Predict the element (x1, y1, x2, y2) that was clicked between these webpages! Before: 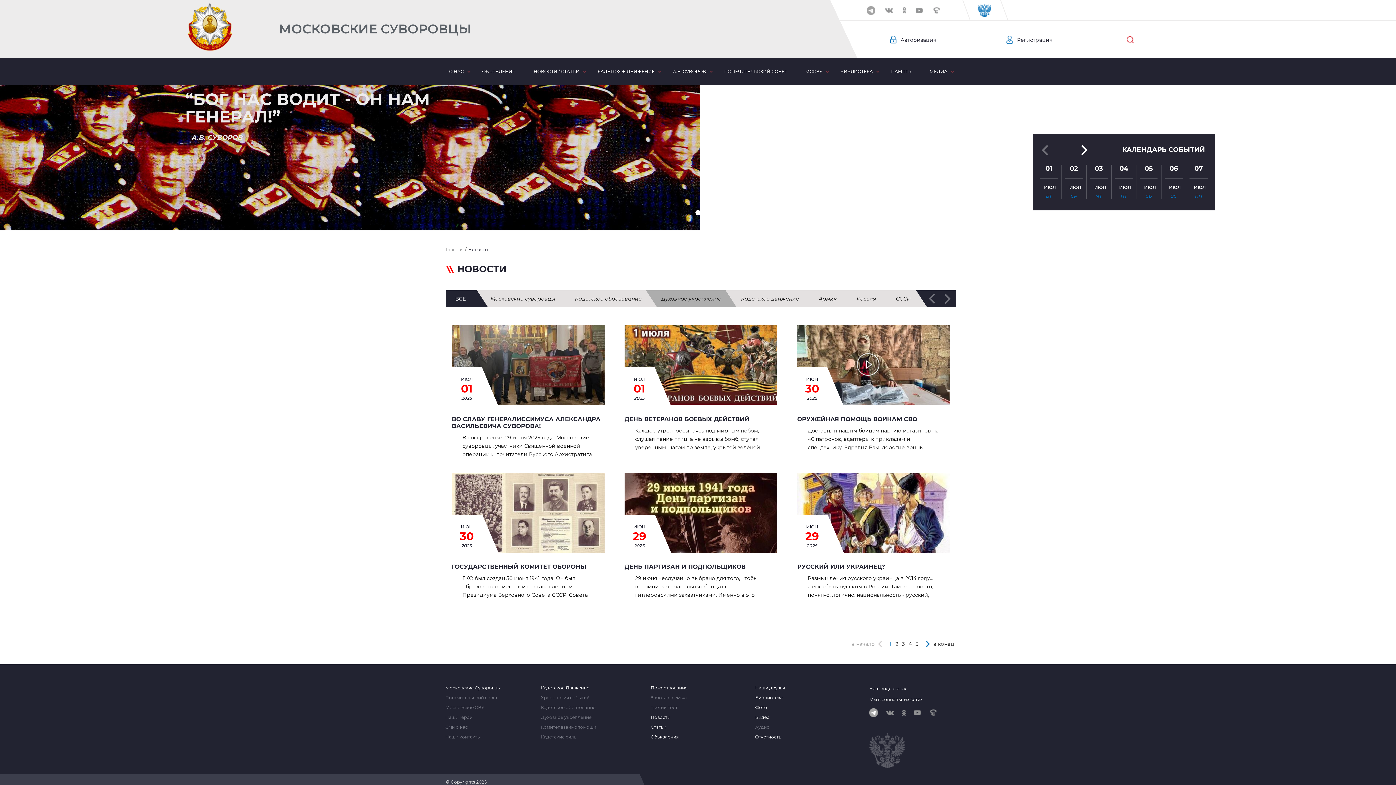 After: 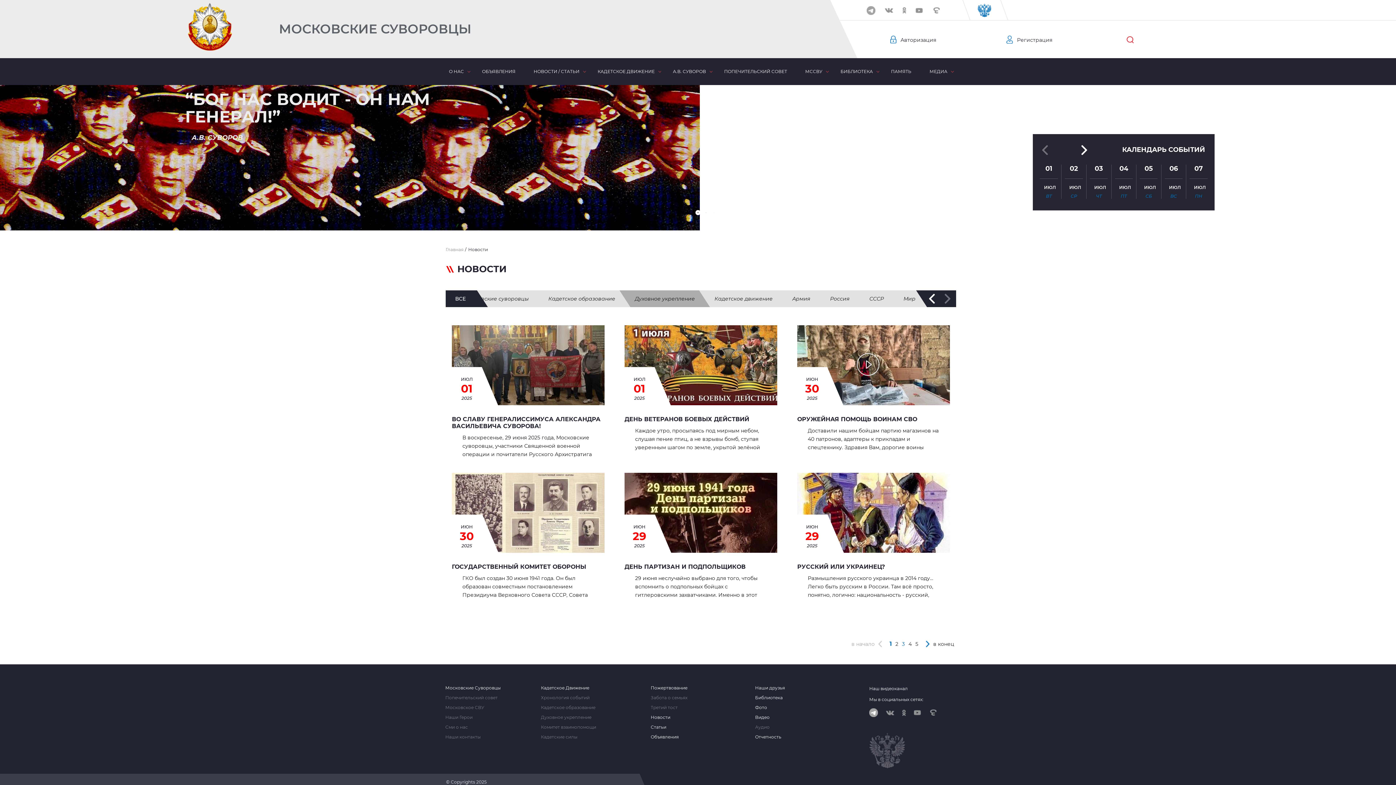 Action: label: 3 bbox: (902, 641, 905, 647)